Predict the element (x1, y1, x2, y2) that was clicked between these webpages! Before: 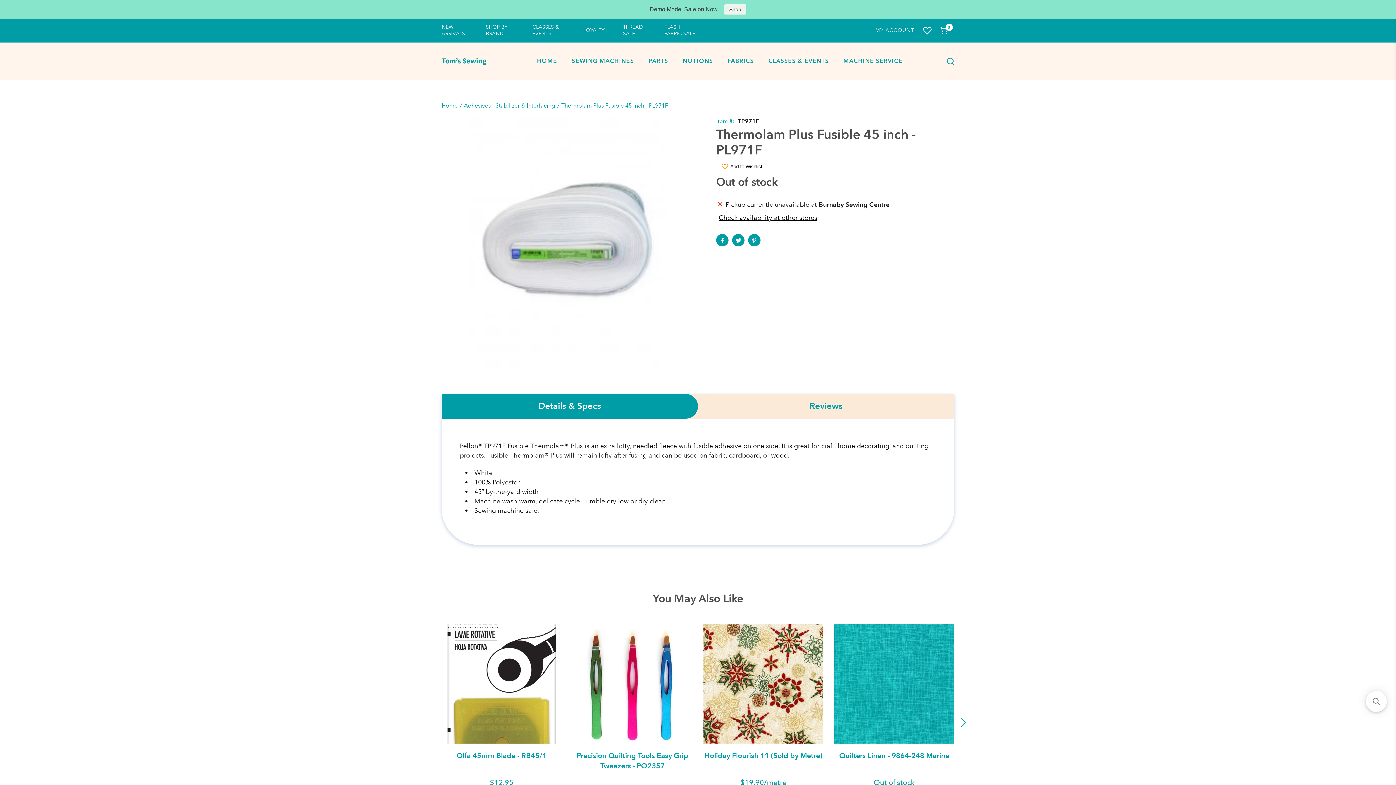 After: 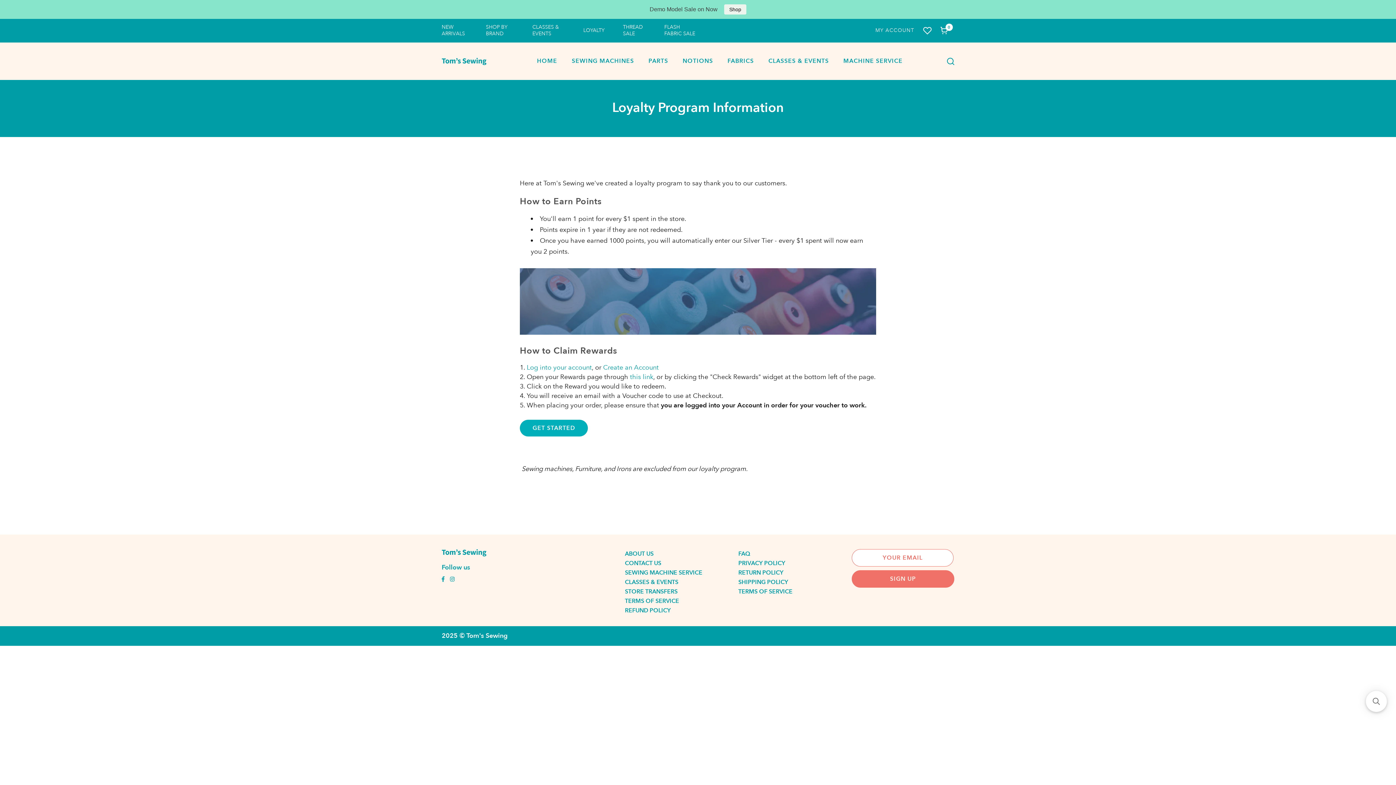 Action: label: LOYALTY bbox: (581, 27, 606, 33)